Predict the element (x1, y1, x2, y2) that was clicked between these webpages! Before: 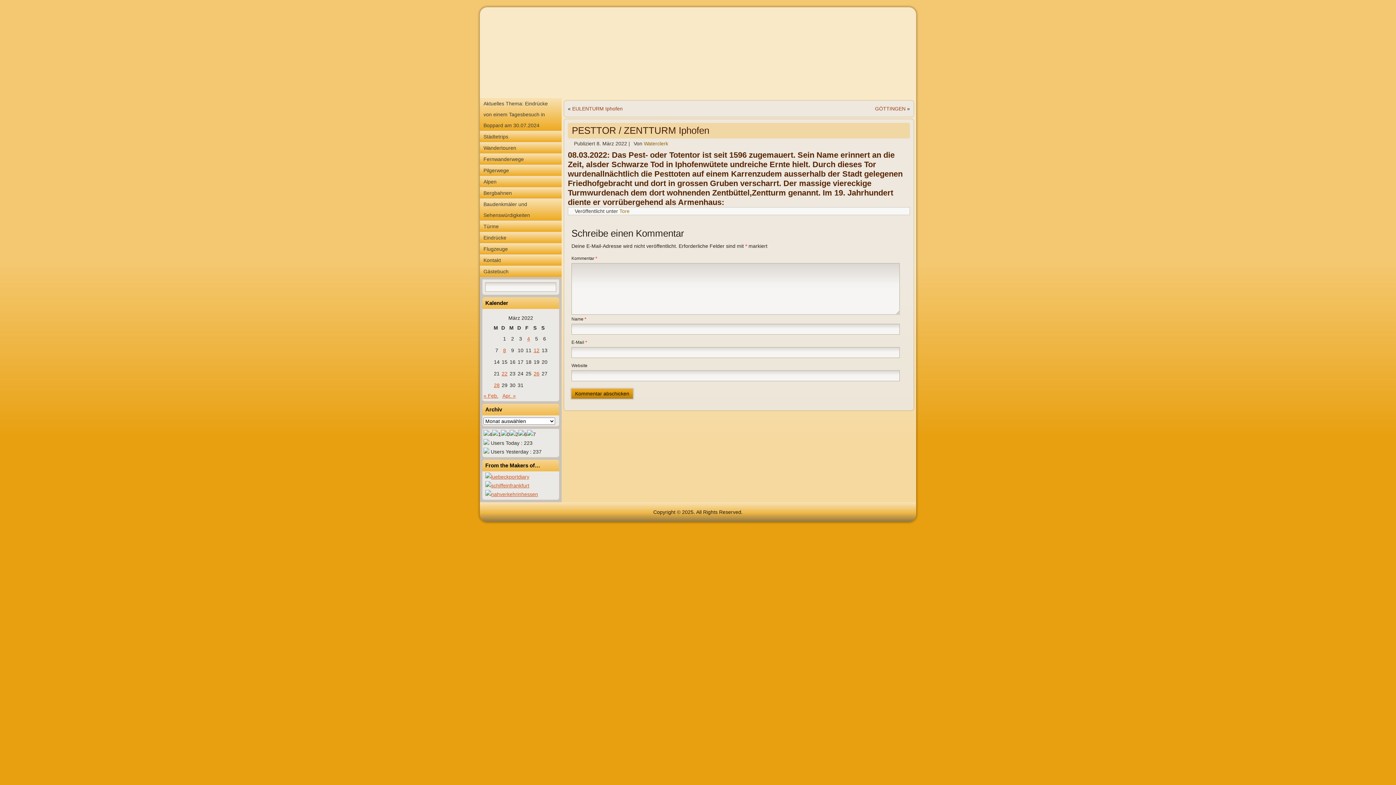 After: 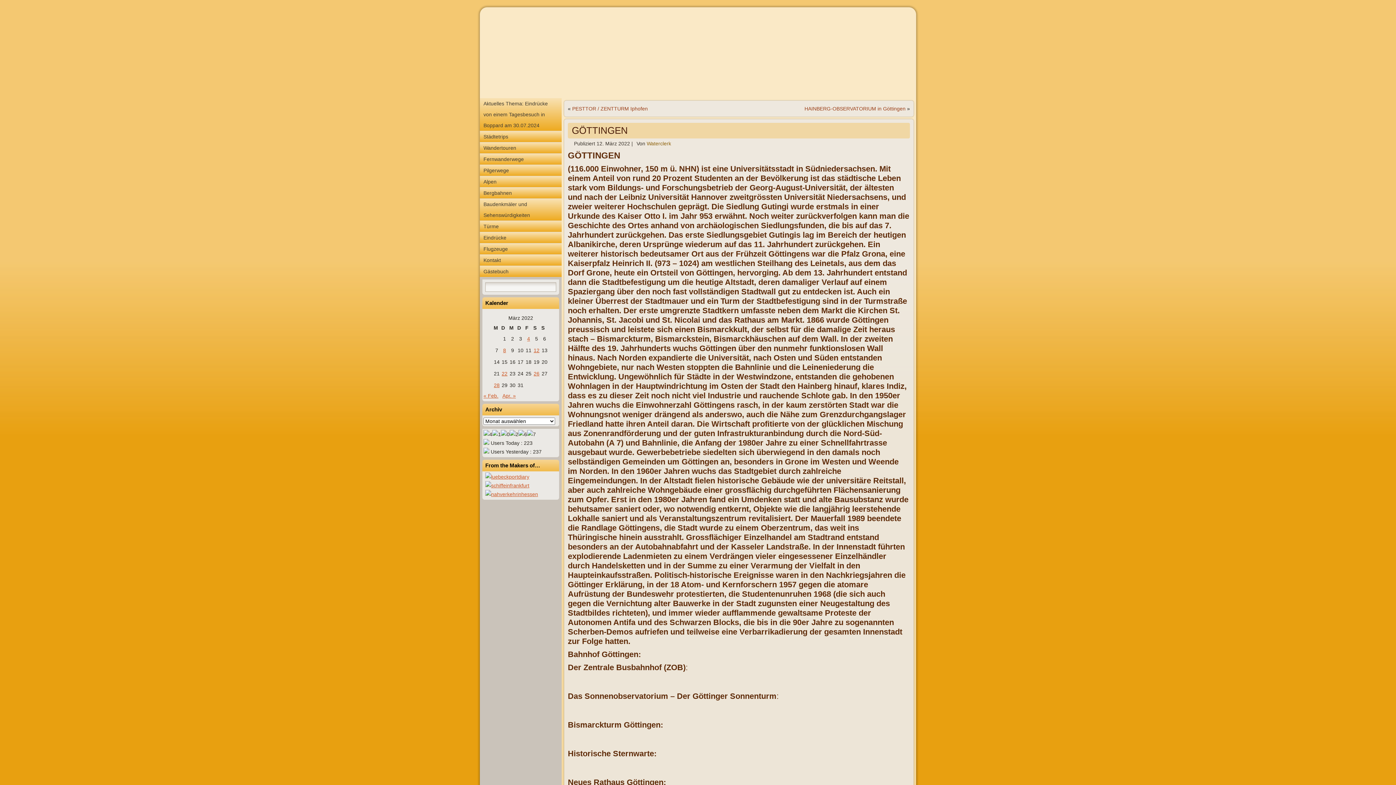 Action: bbox: (875, 105, 905, 111) label: GÖTTINGEN